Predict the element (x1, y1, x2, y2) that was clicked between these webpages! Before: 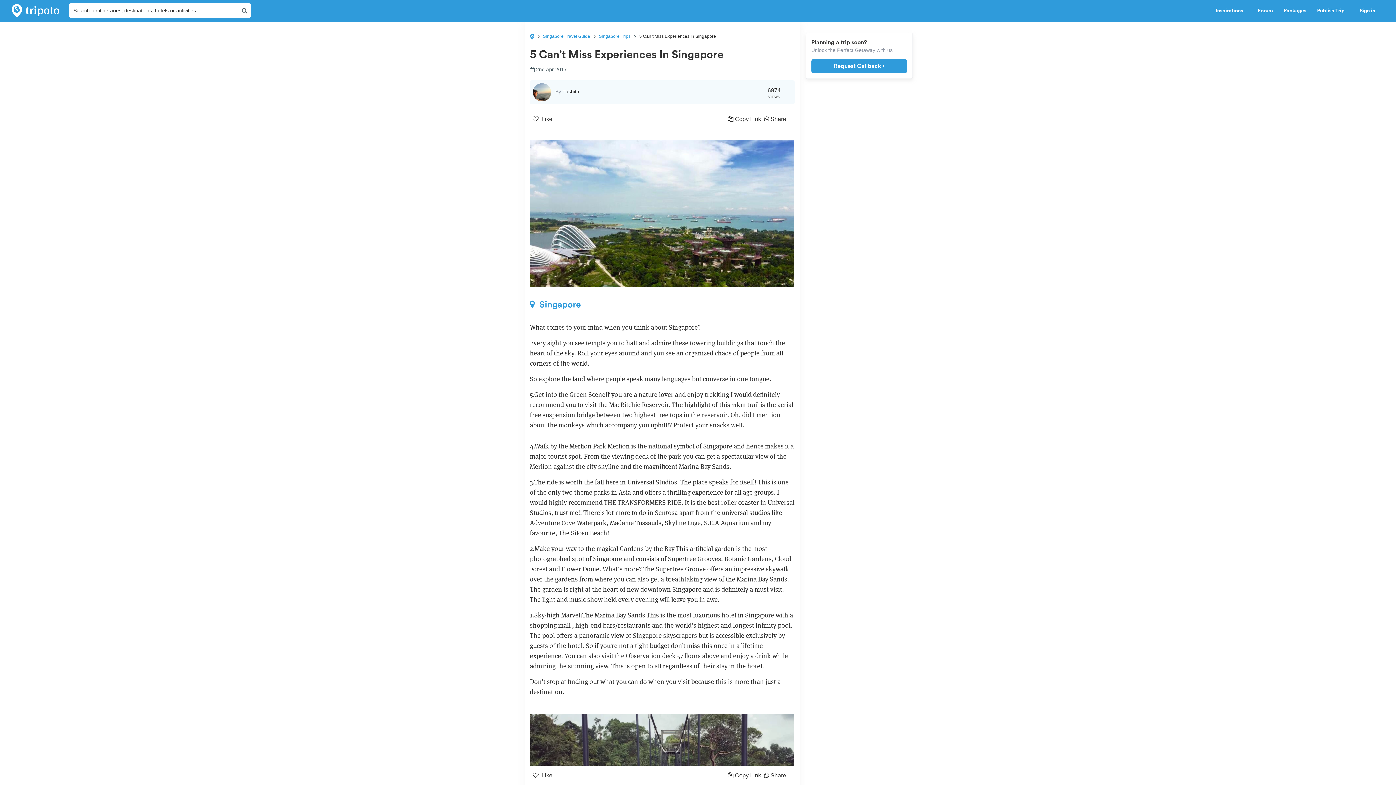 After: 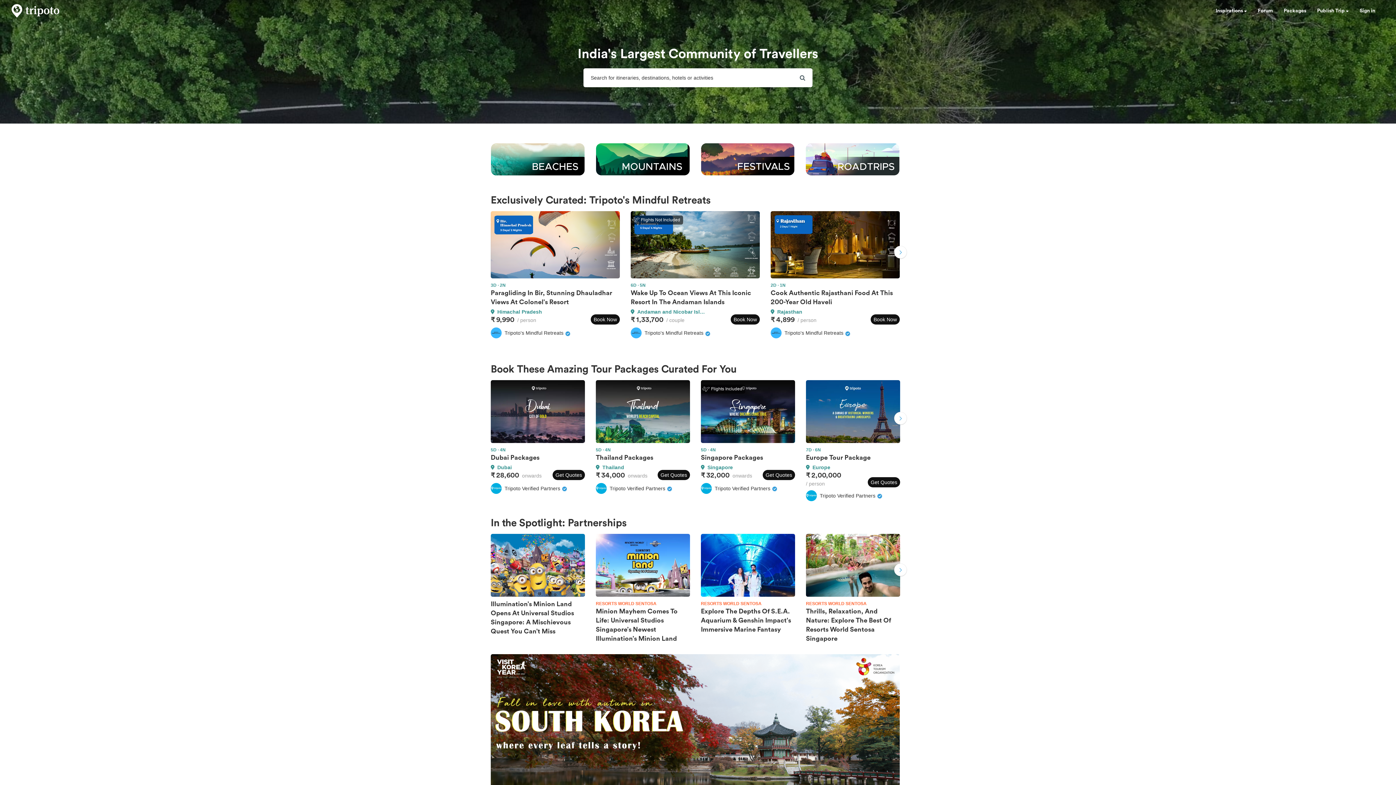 Action: bbox: (530, 33, 534, 38)